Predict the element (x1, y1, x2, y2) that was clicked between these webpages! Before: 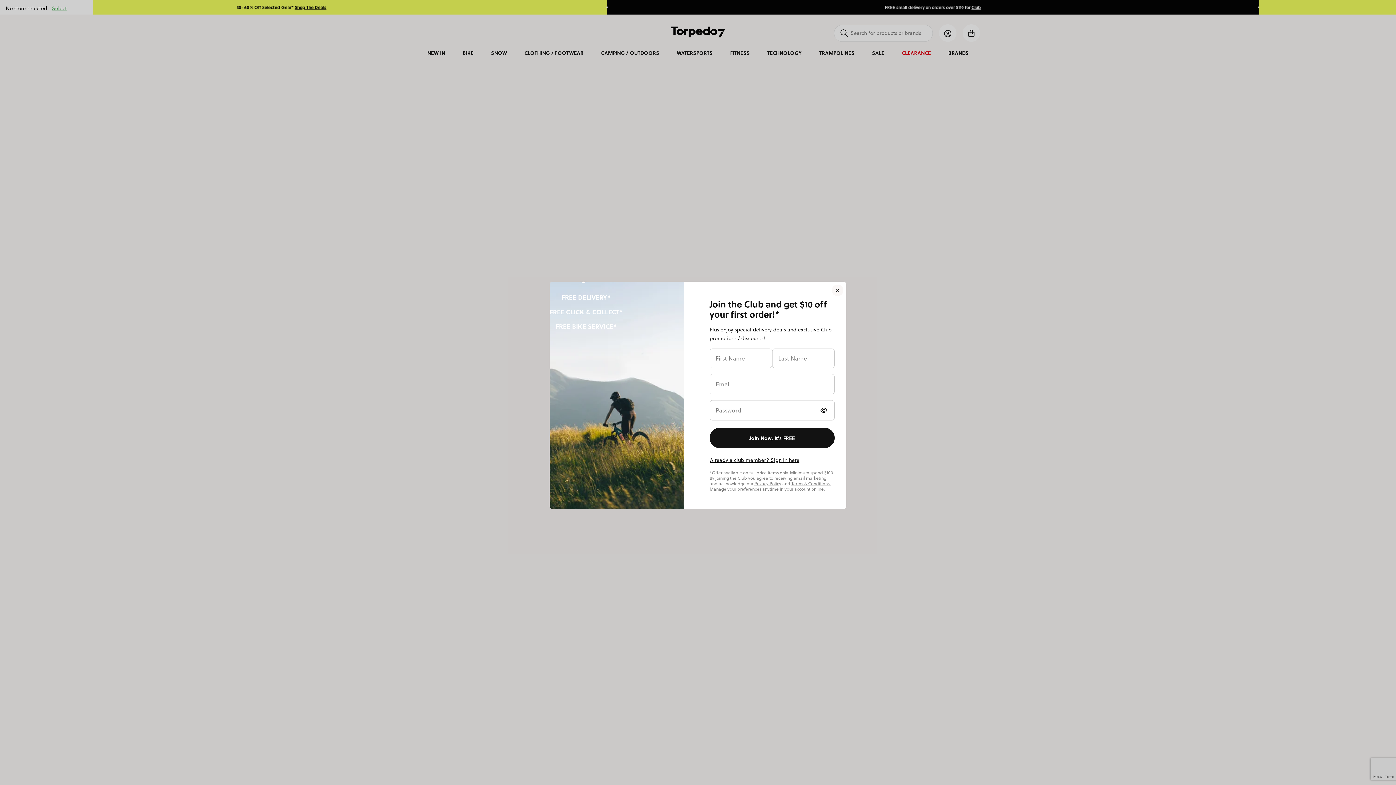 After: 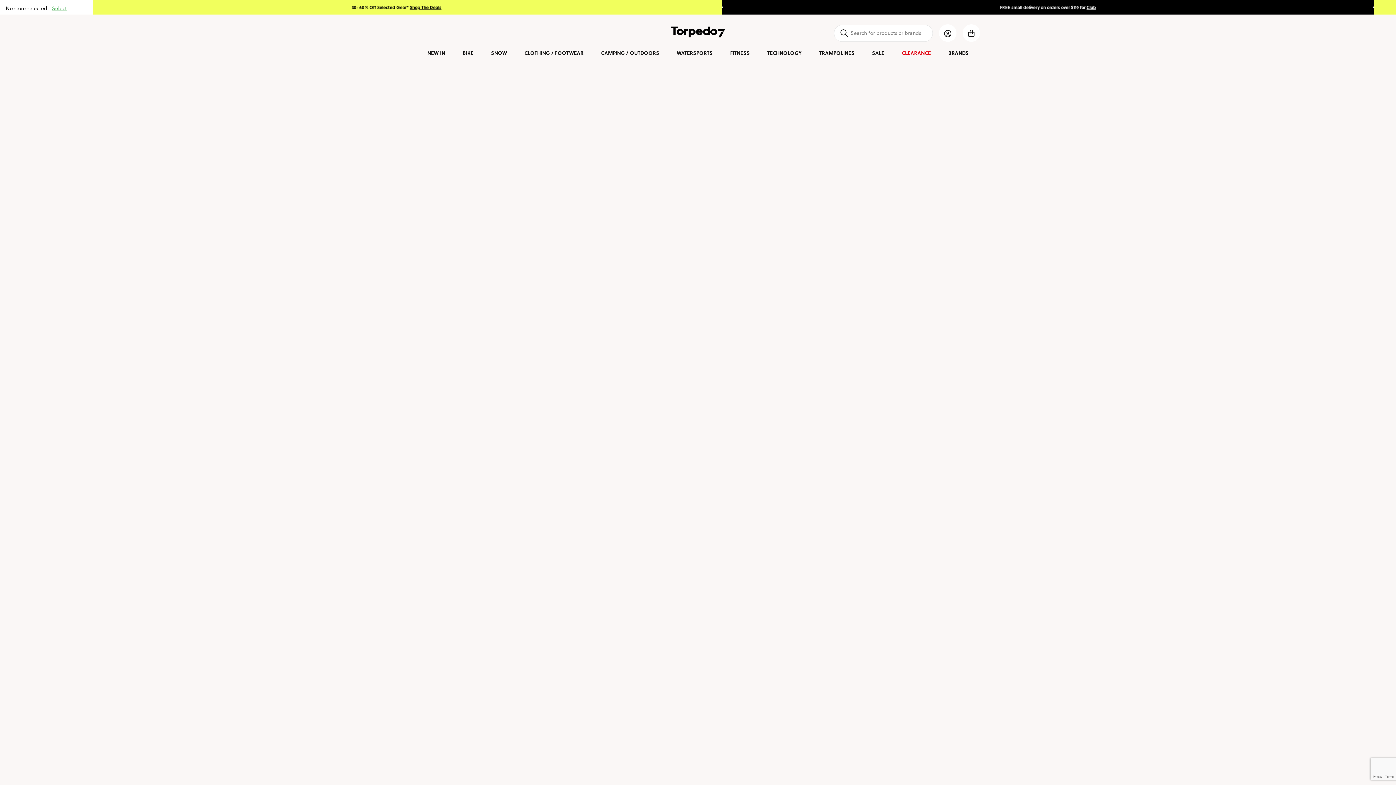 Action: label: Close popup bbox: (832, 284, 843, 296)